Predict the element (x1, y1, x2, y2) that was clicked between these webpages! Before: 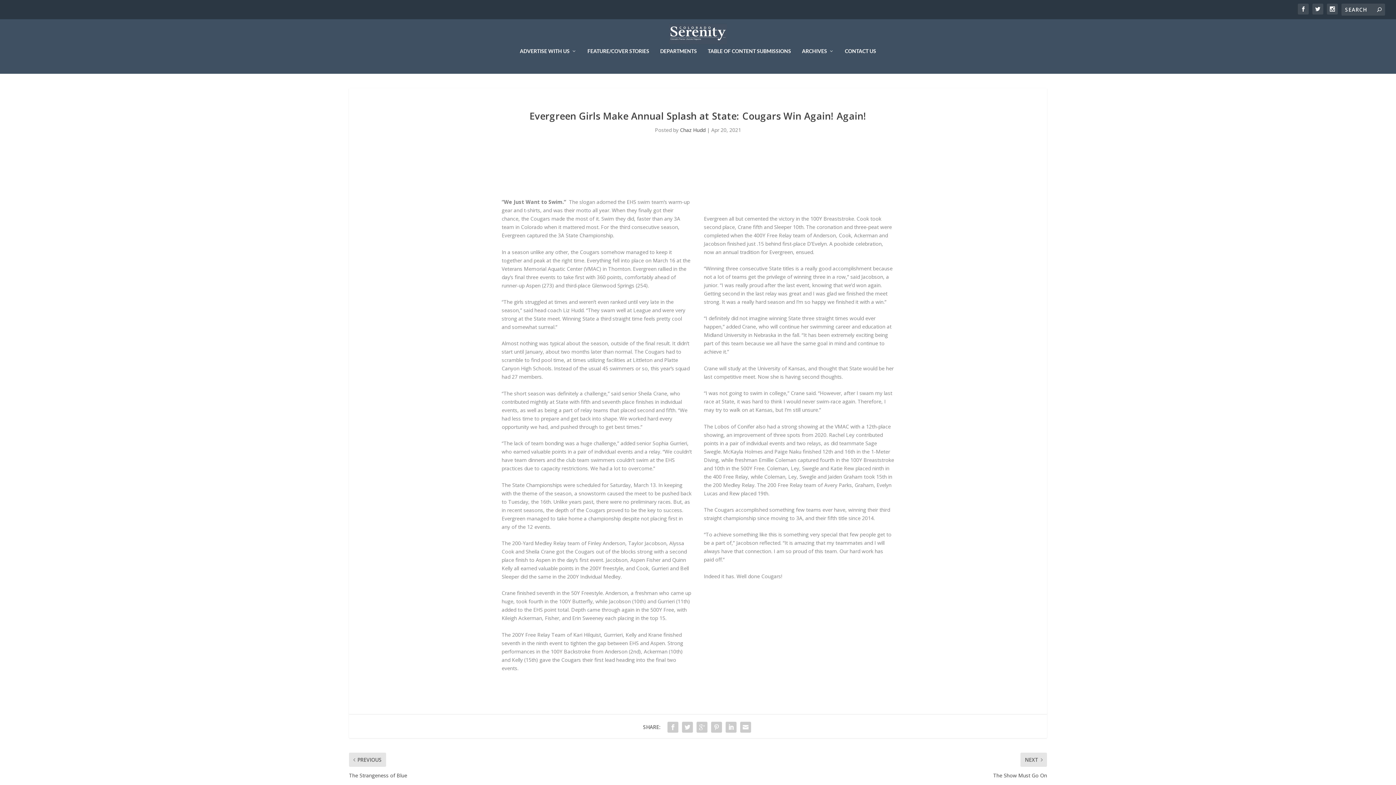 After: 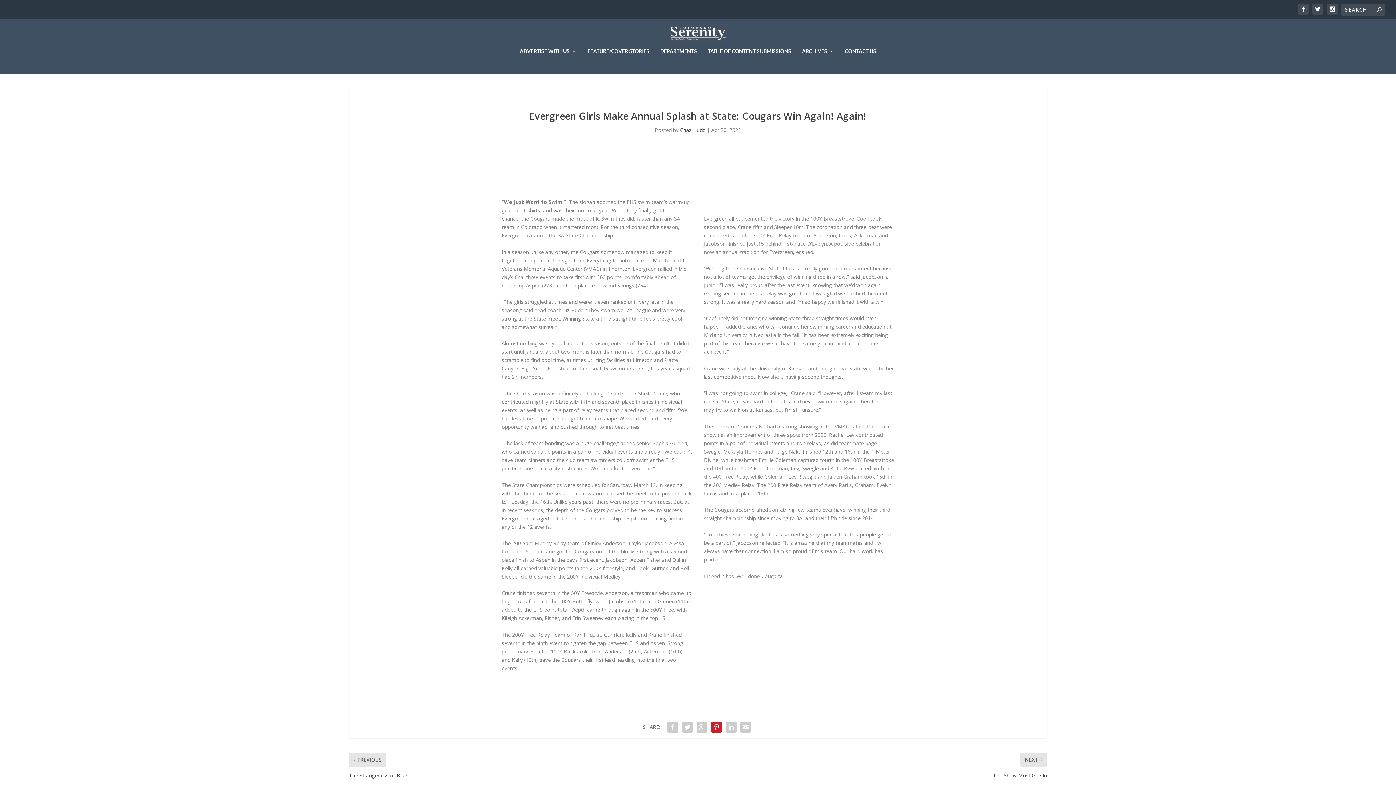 Action: bbox: (709, 720, 724, 734)